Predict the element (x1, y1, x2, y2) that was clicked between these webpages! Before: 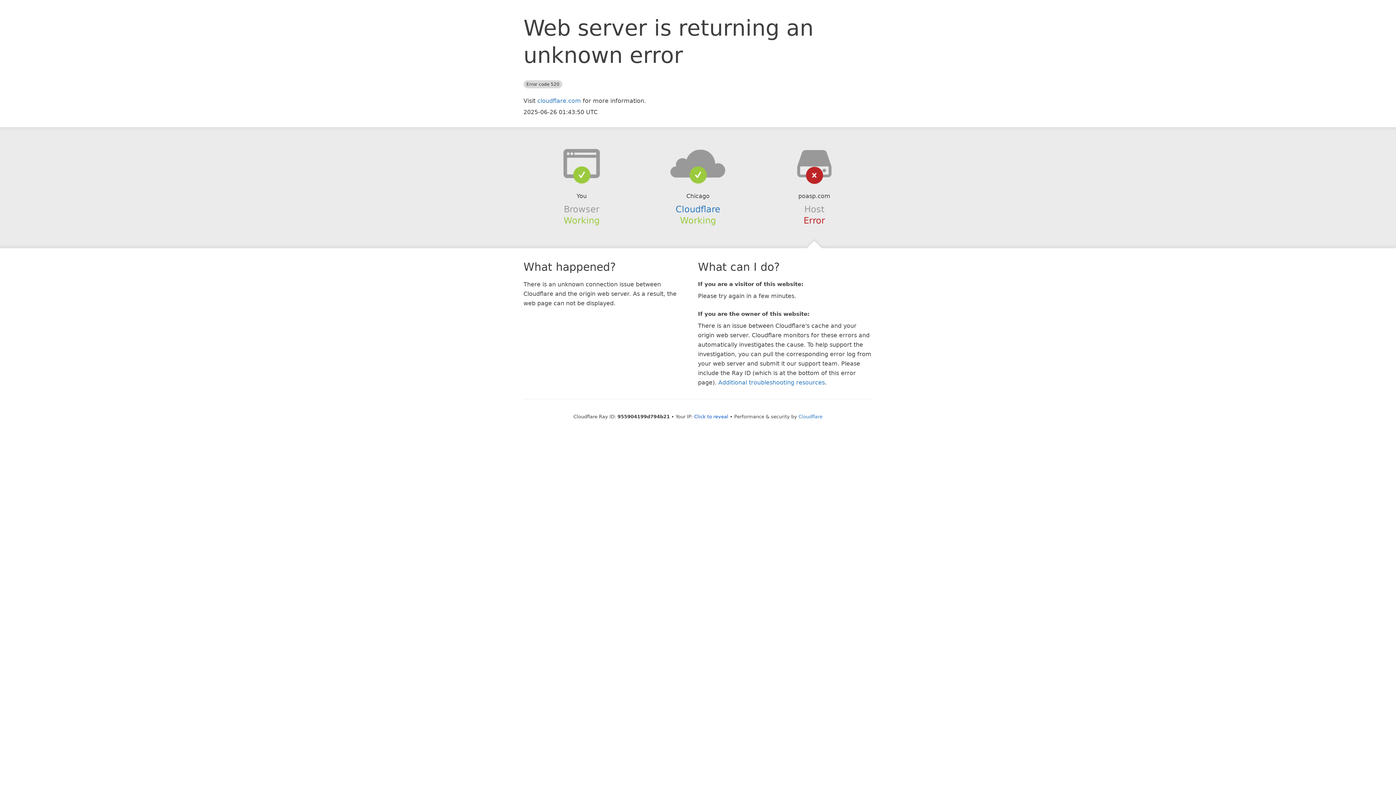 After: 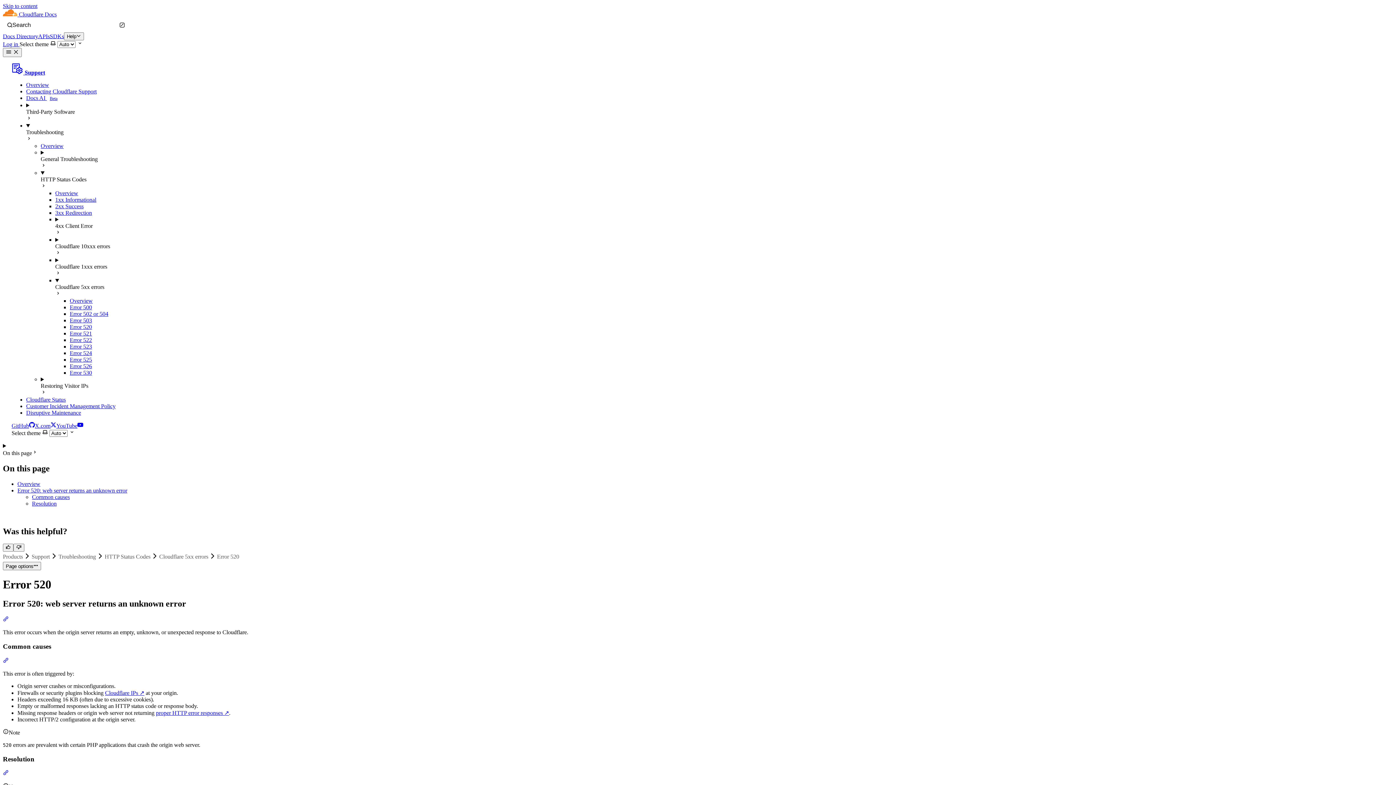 Action: label: Additional troubleshooting resources bbox: (718, 379, 825, 386)